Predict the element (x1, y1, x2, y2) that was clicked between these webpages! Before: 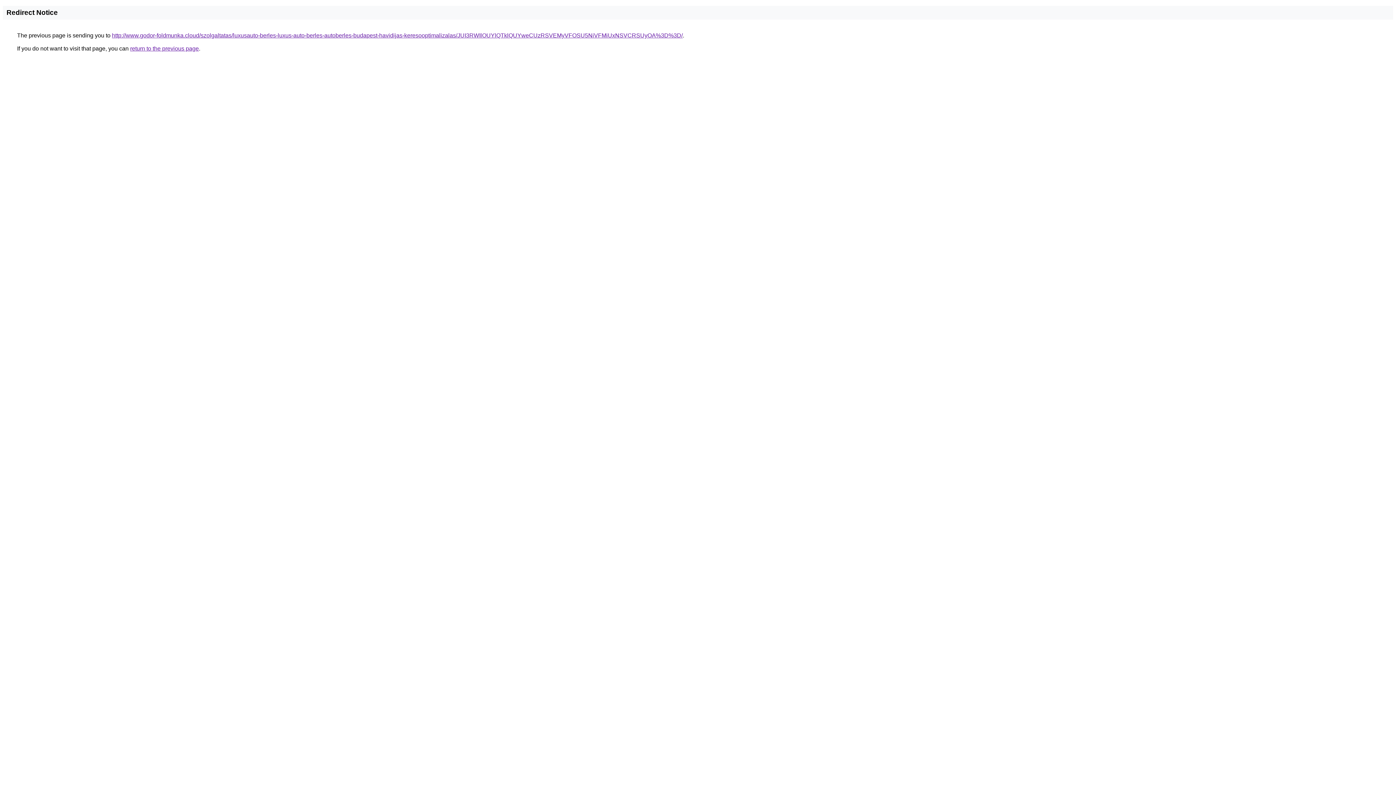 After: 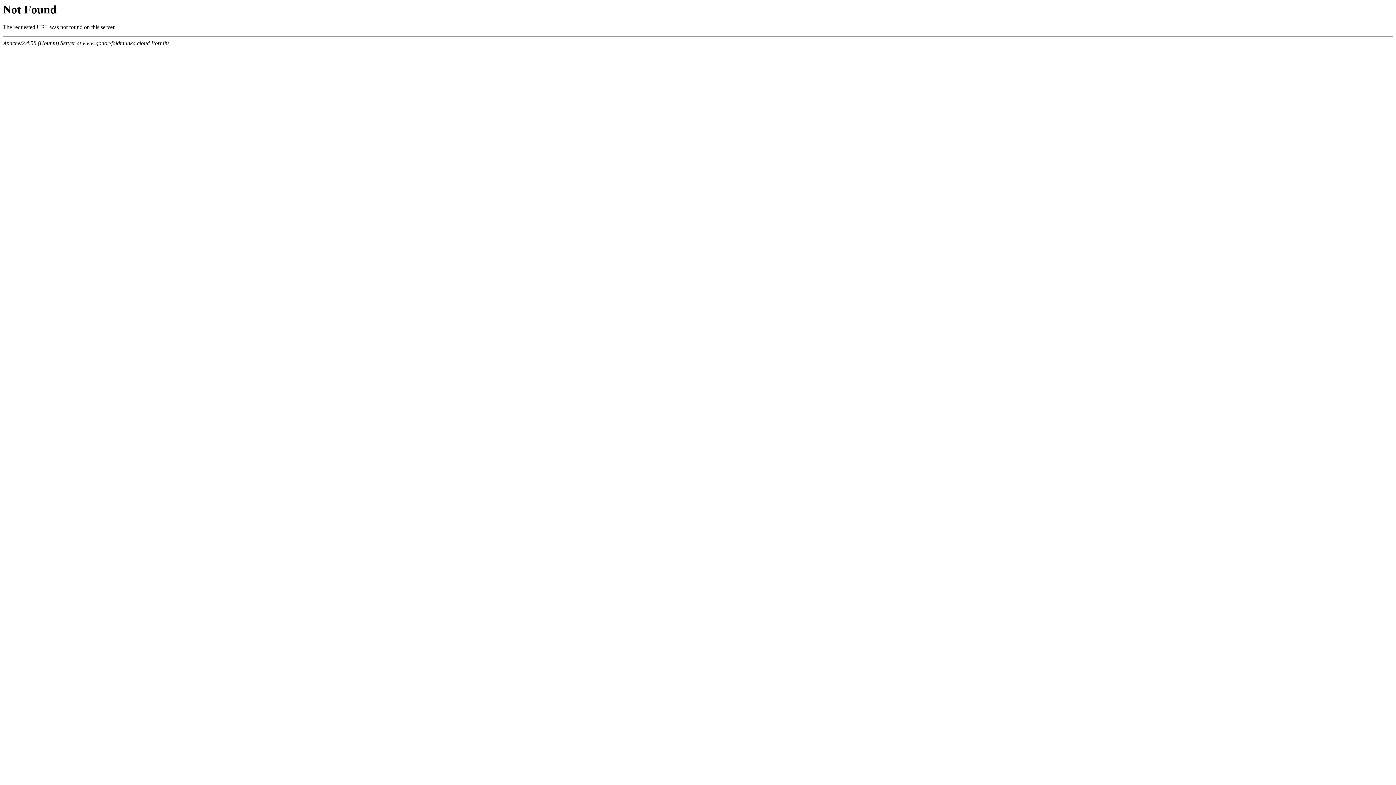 Action: bbox: (112, 32, 682, 38) label: http://www.godor-foldmunka.cloud/szolgaltatas/luxusauto-berles-luxus-auto-berles-autoberles-budapest-havidijas-keresooptimalizalas/JUI3RWIlOUYlQTklQUYweCUzRSVEMyVFOSU5NiVFMiUxNSVCRSUyOA%3D%3D/